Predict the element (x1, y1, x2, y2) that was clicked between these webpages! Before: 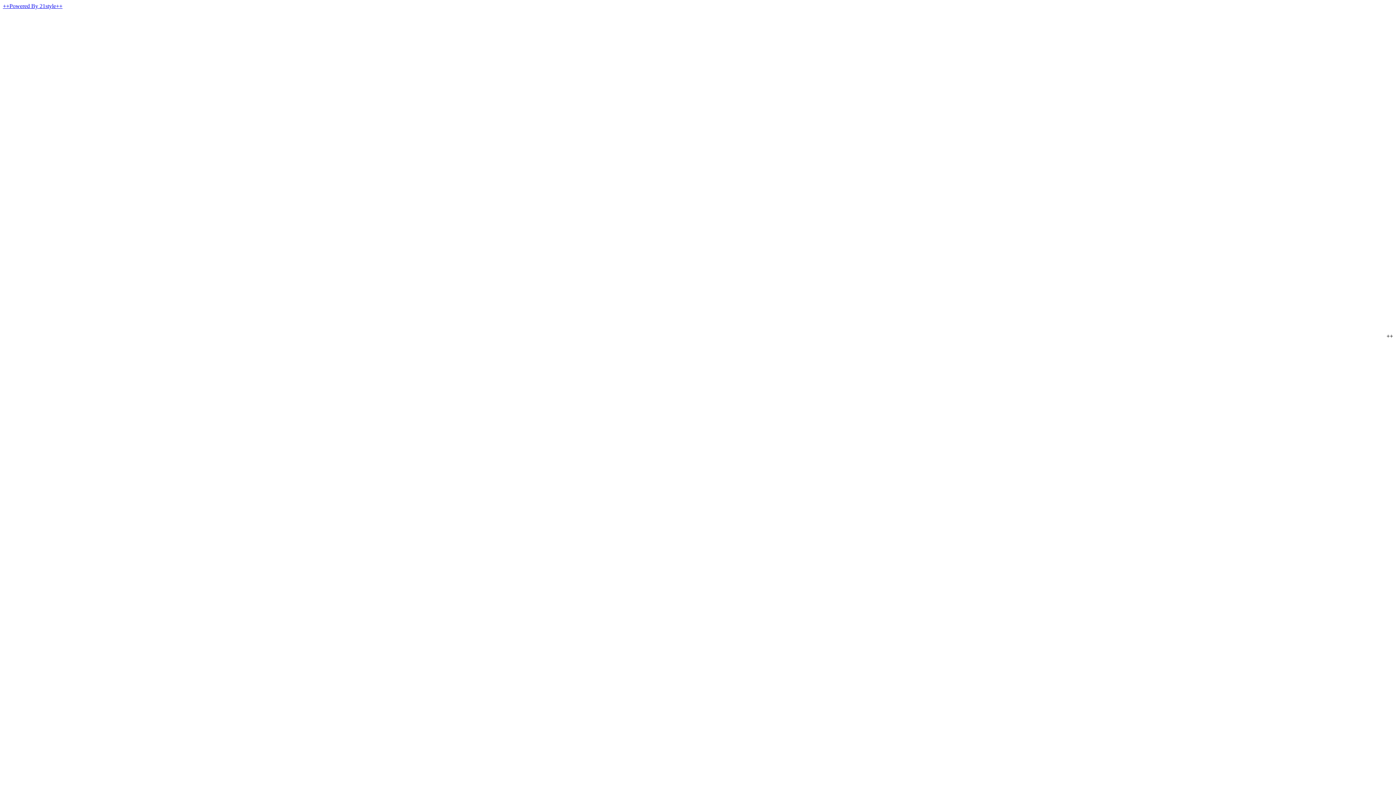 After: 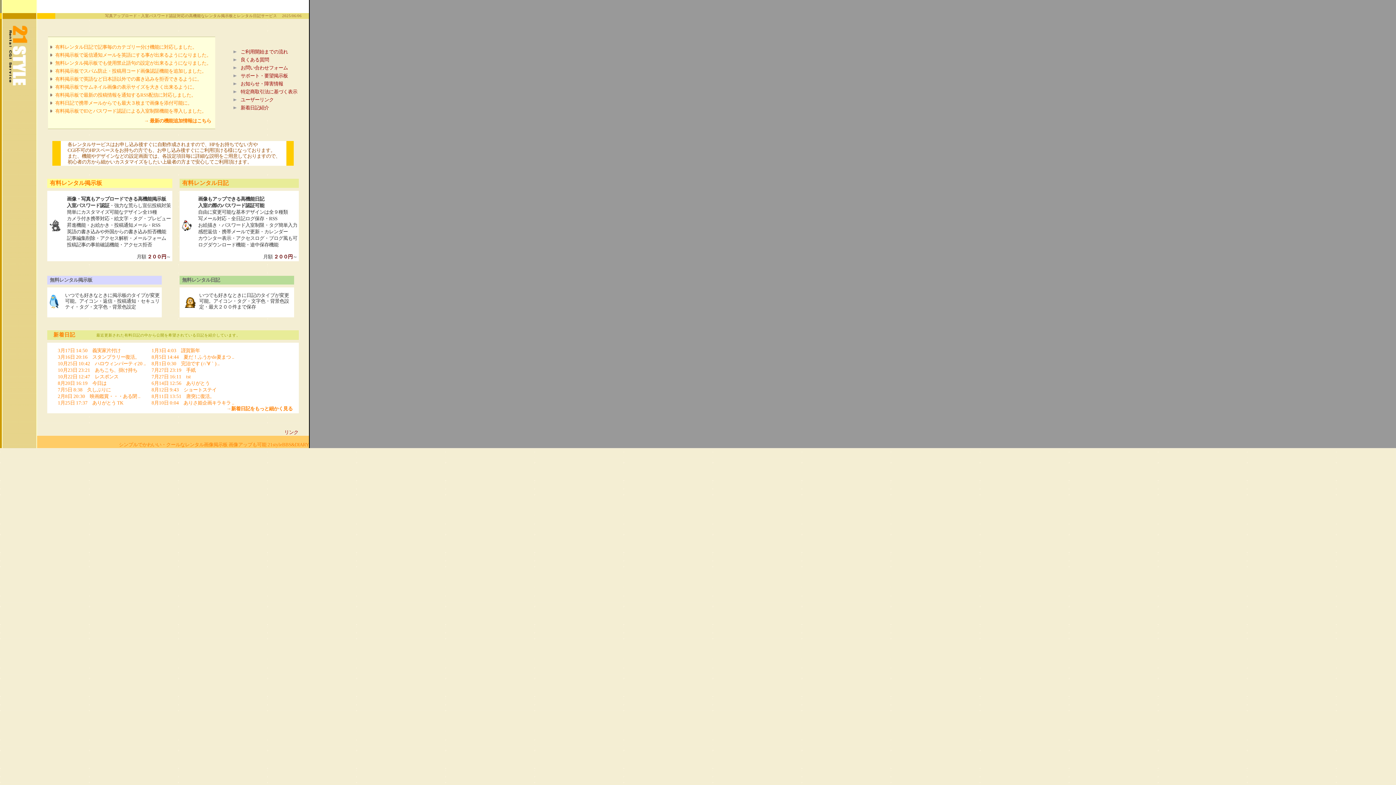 Action: bbox: (2, 2, 62, 9) label: ++Powered By 21style++